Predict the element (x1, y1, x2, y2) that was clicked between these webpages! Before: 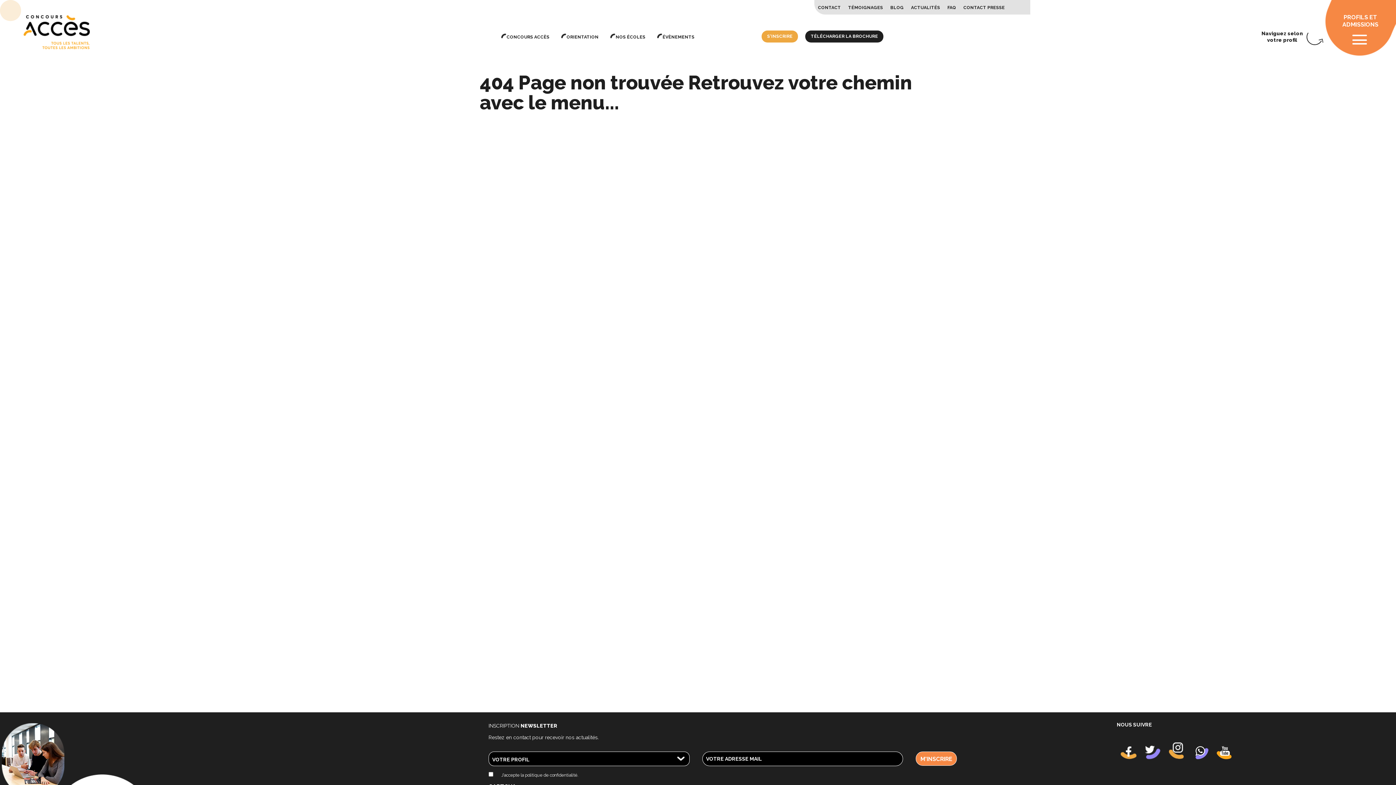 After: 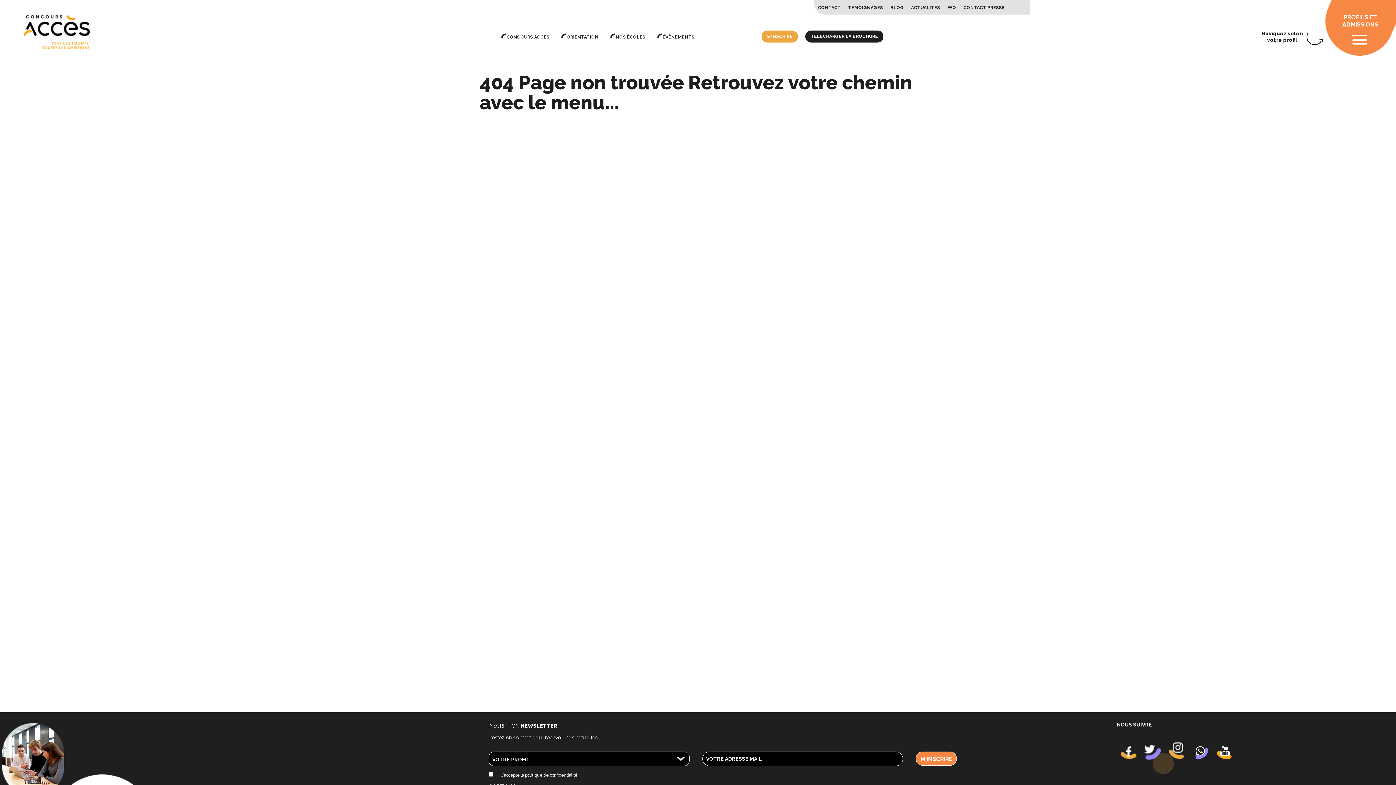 Action: bbox: (1145, 746, 1160, 760)